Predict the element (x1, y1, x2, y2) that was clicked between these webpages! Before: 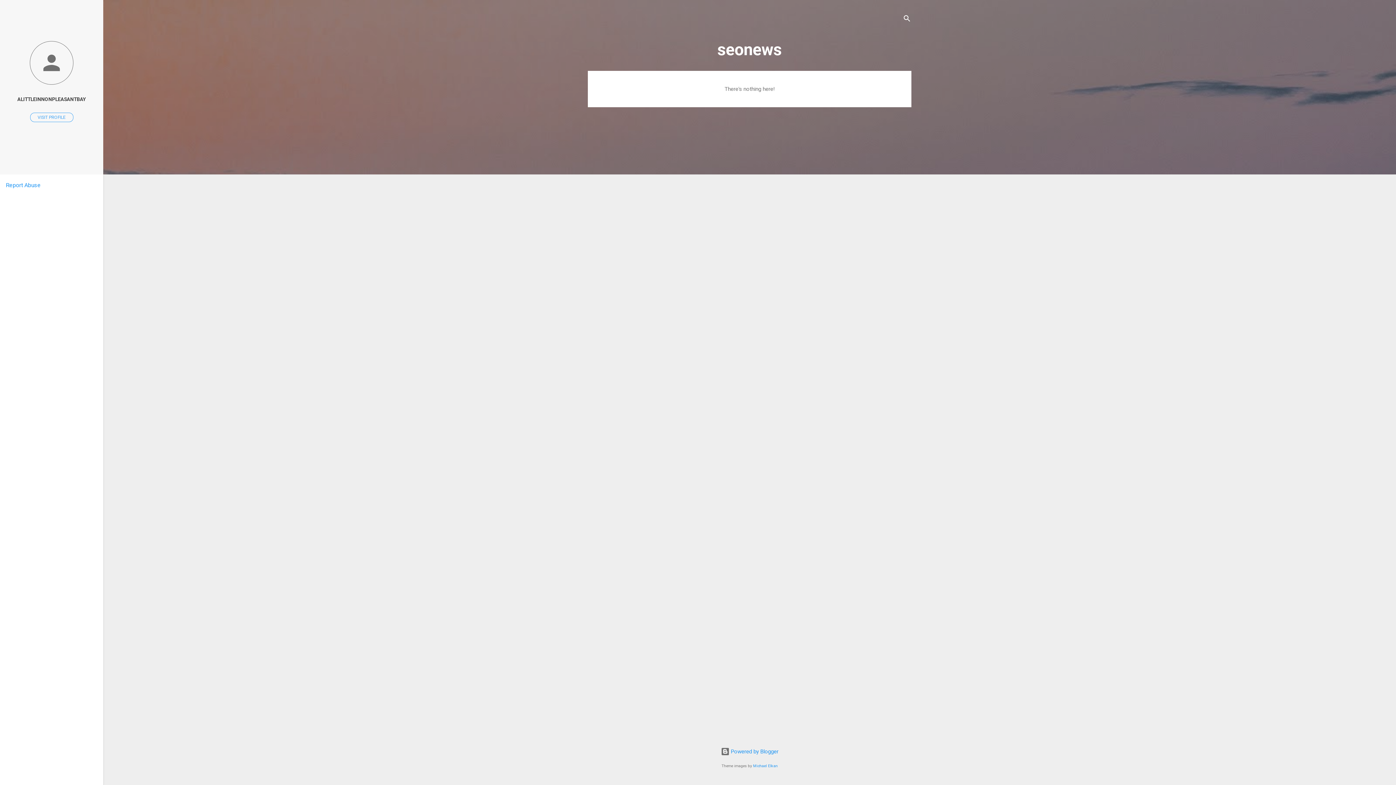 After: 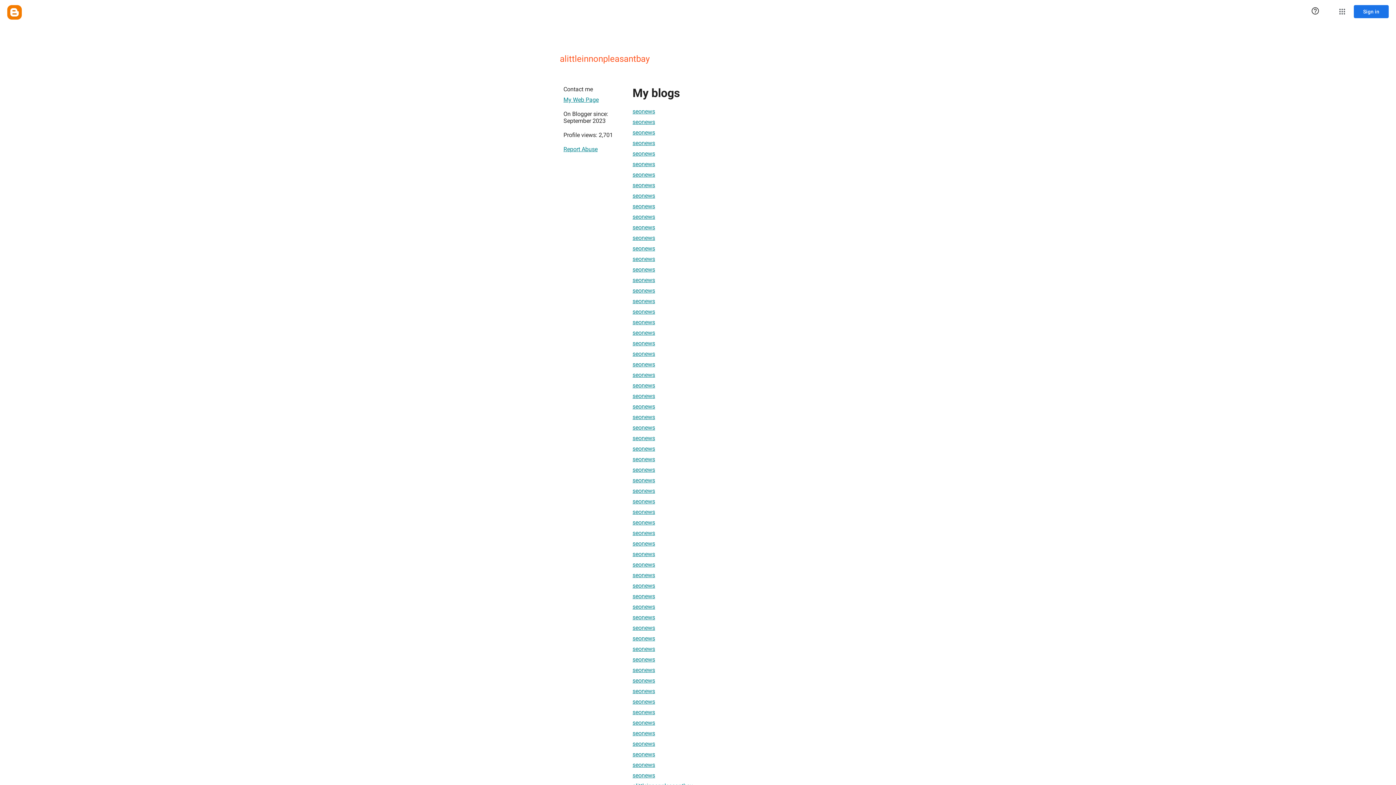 Action: bbox: (30, 112, 73, 122) label: VISIT PROFILE